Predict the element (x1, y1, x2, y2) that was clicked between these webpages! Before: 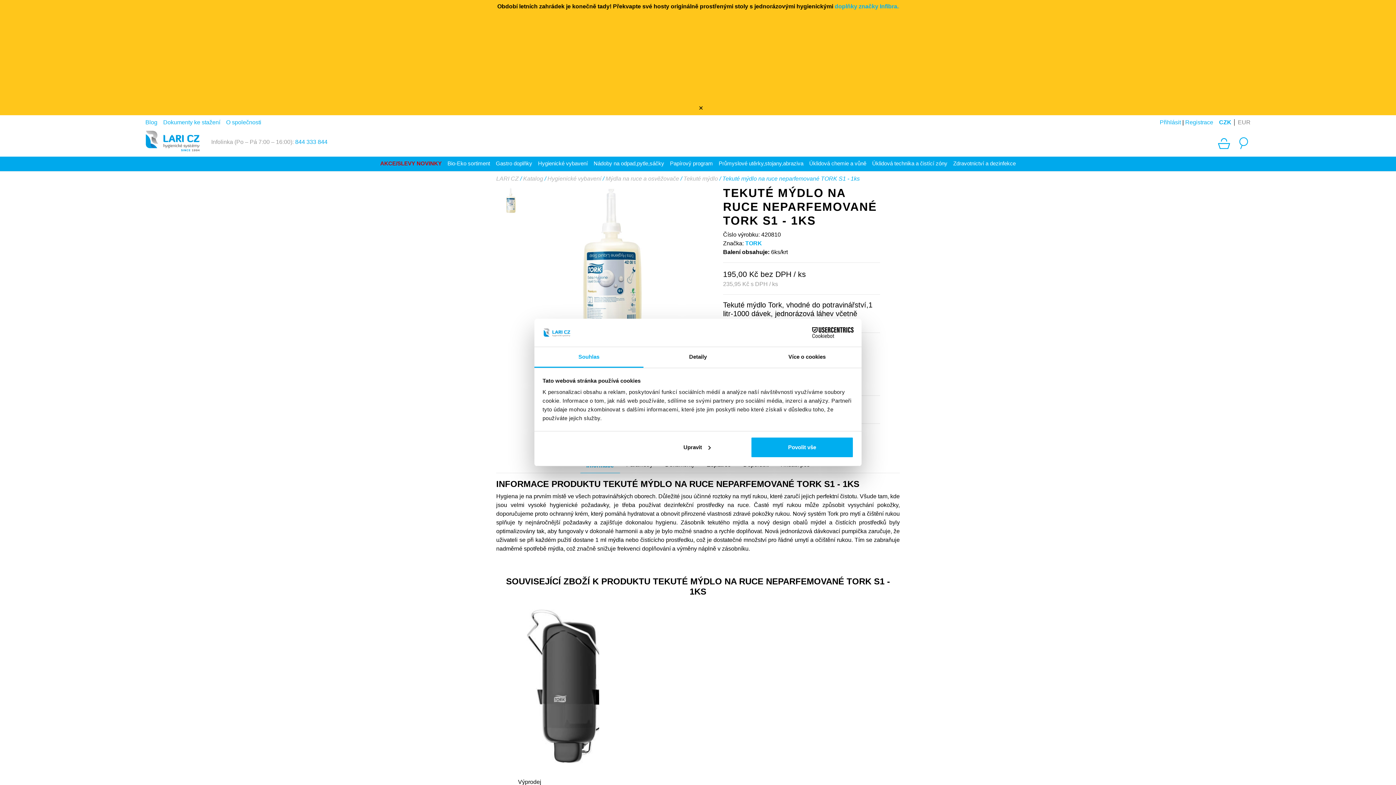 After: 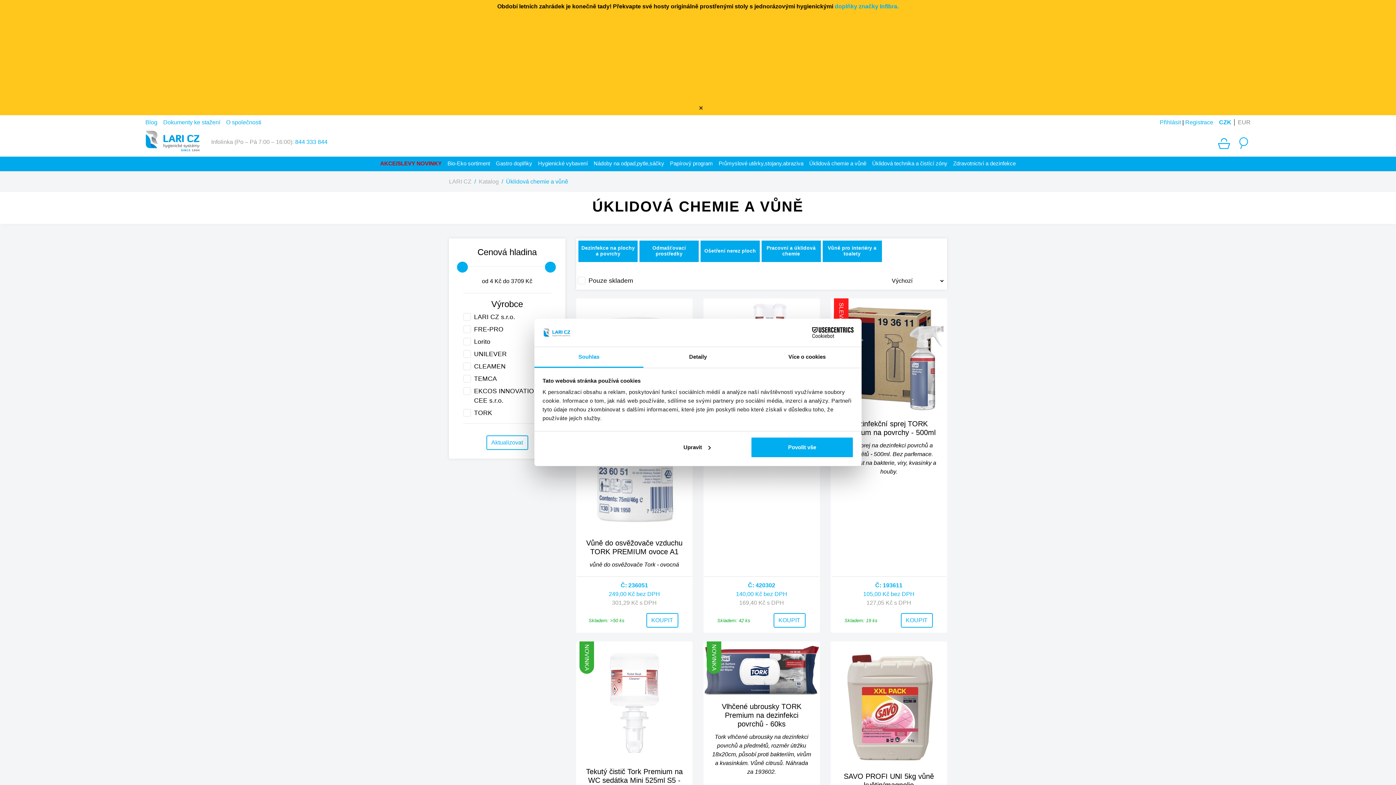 Action: bbox: (806, 156, 869, 171) label: Úklidová chemie a vůně